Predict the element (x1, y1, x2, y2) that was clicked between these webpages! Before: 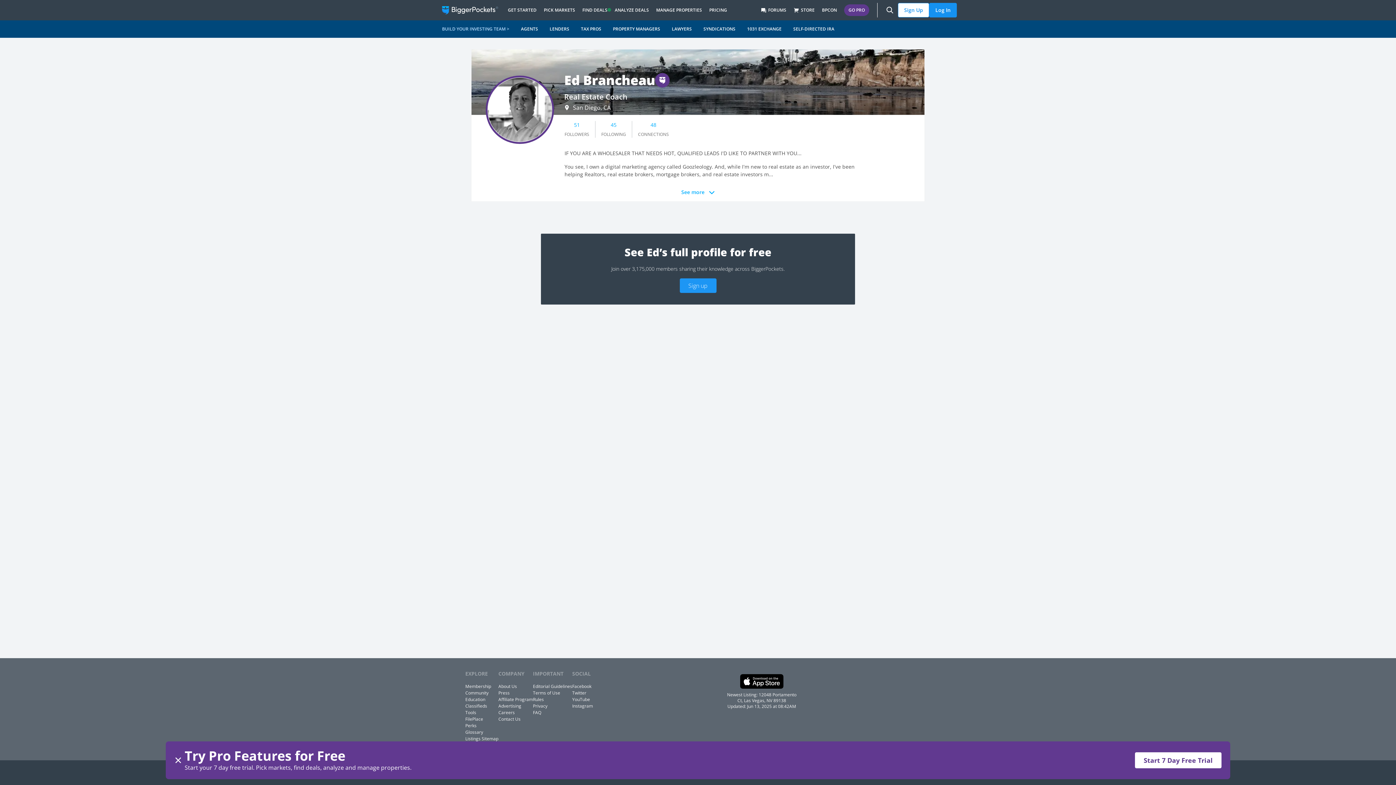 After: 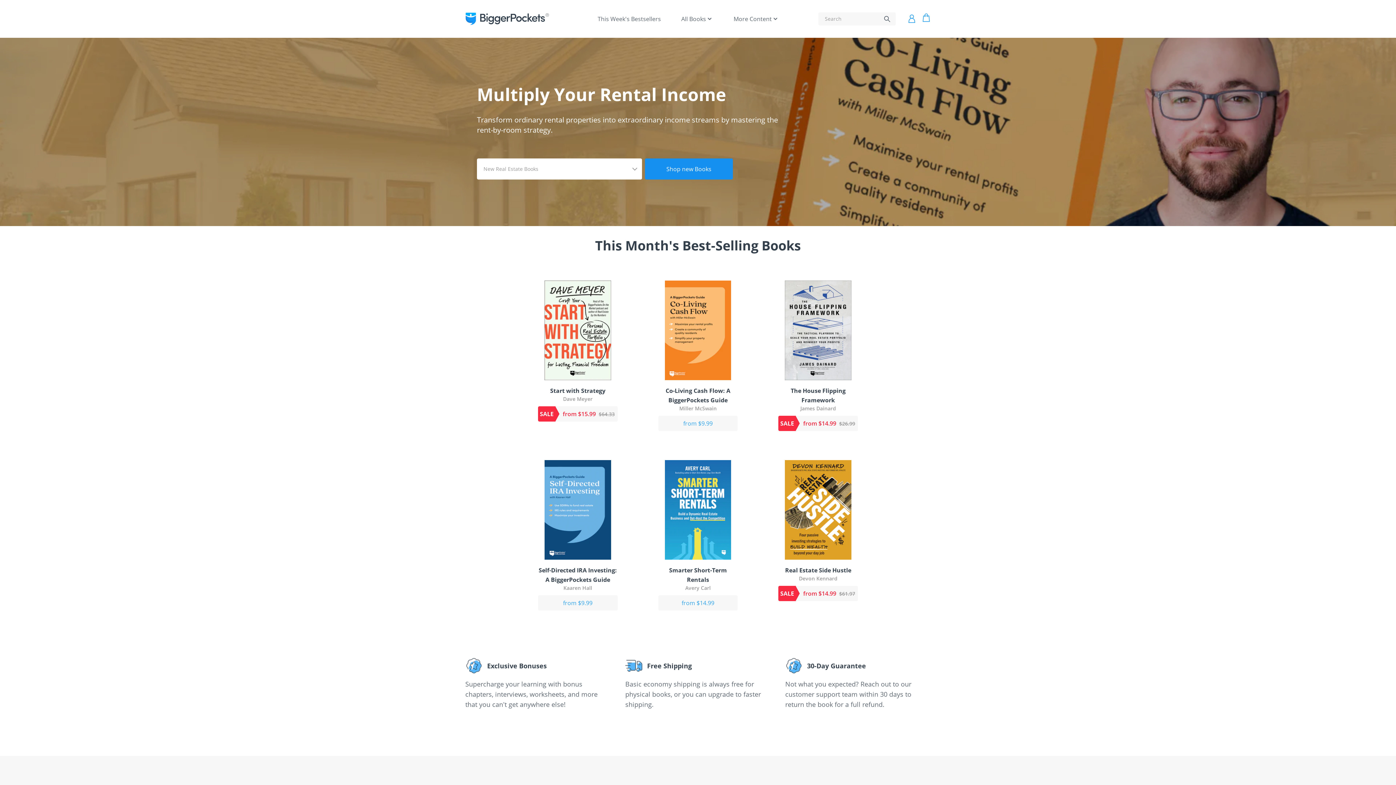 Action: label: STORE bbox: (790, 0, 818, 20)